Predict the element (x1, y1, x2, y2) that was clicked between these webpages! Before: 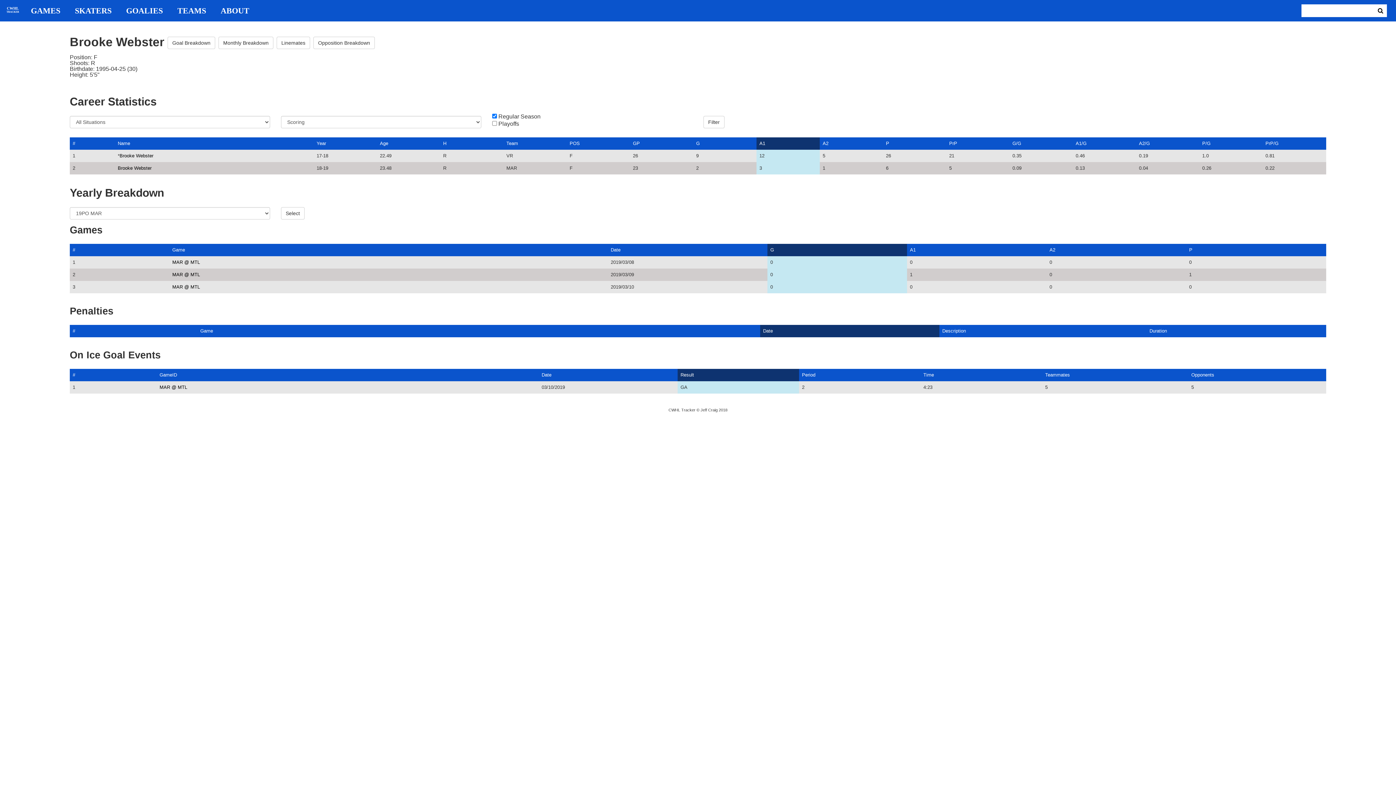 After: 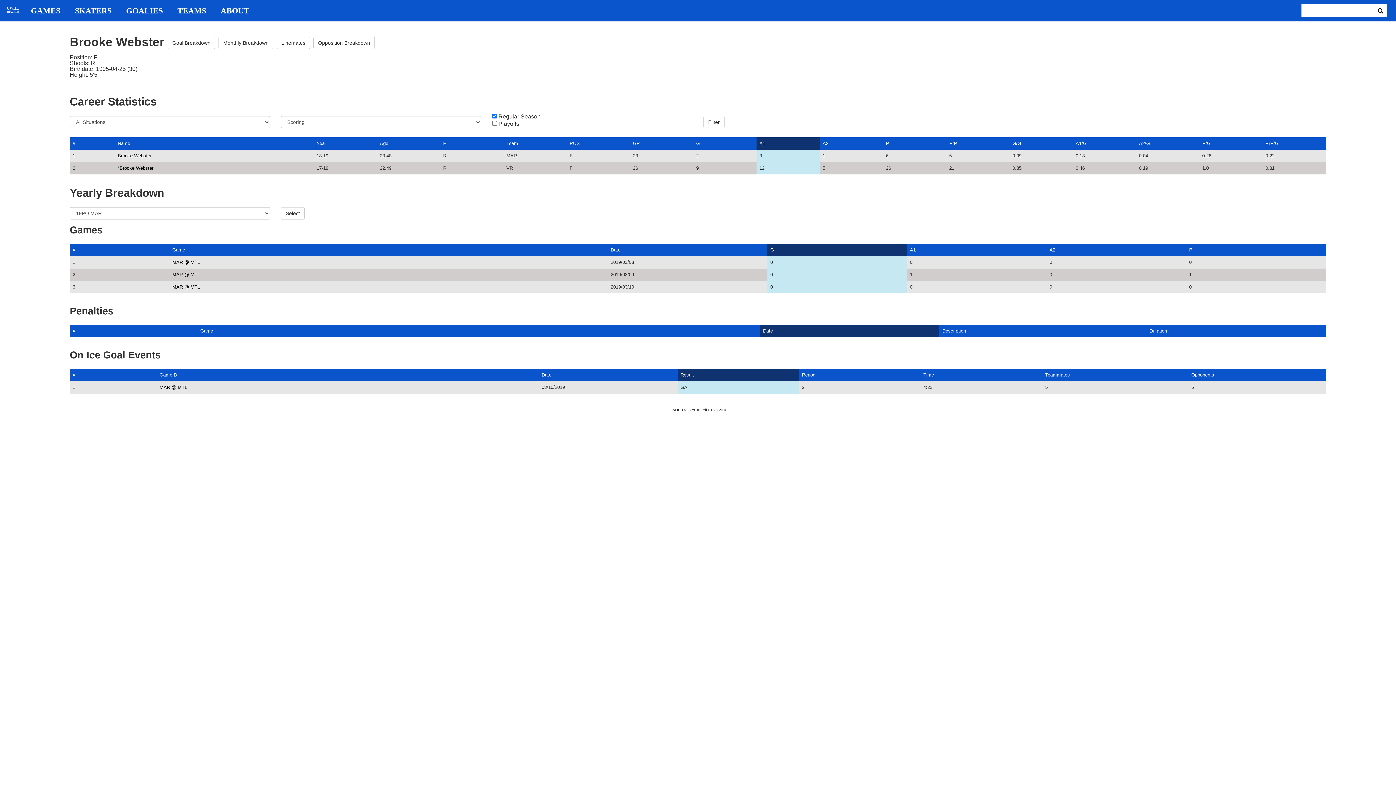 Action: bbox: (759, 140, 765, 146) label: A1